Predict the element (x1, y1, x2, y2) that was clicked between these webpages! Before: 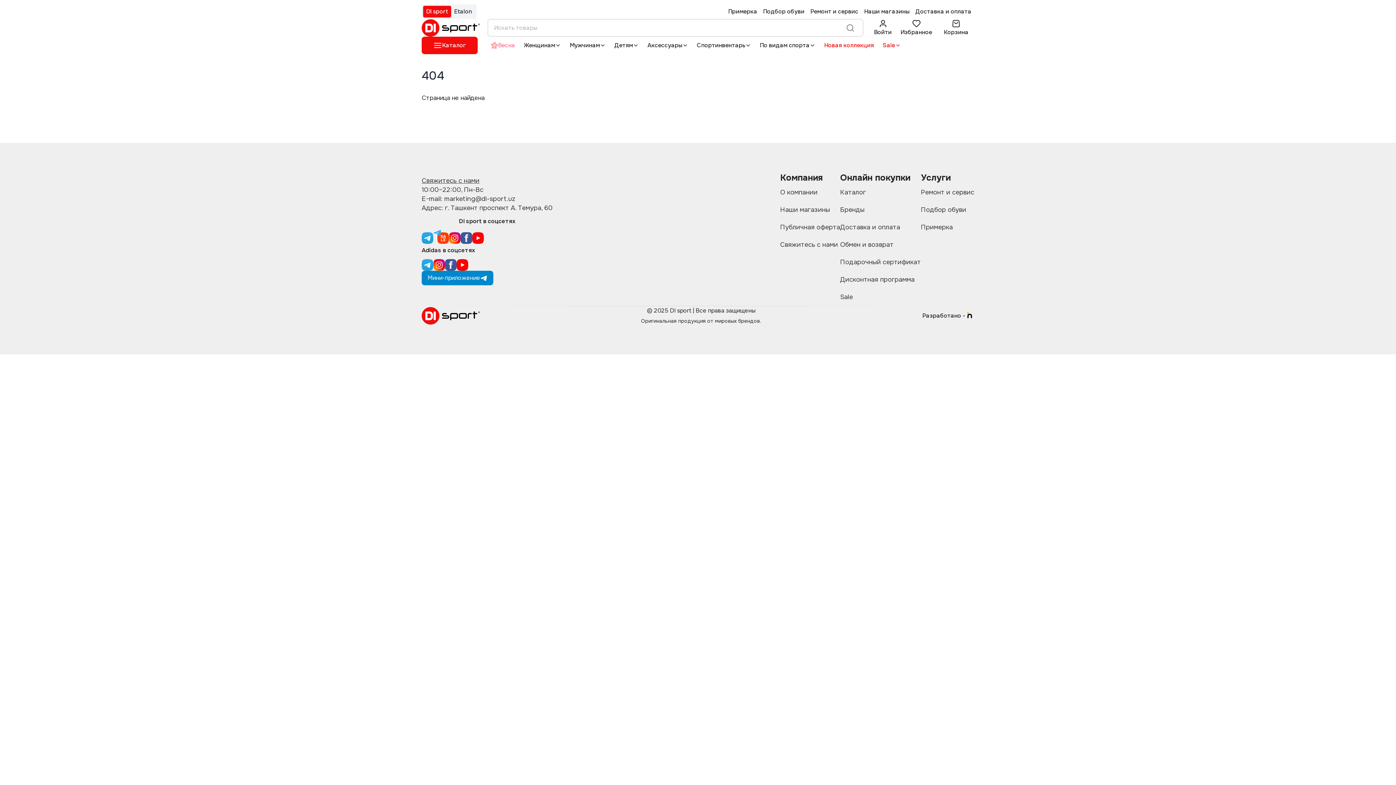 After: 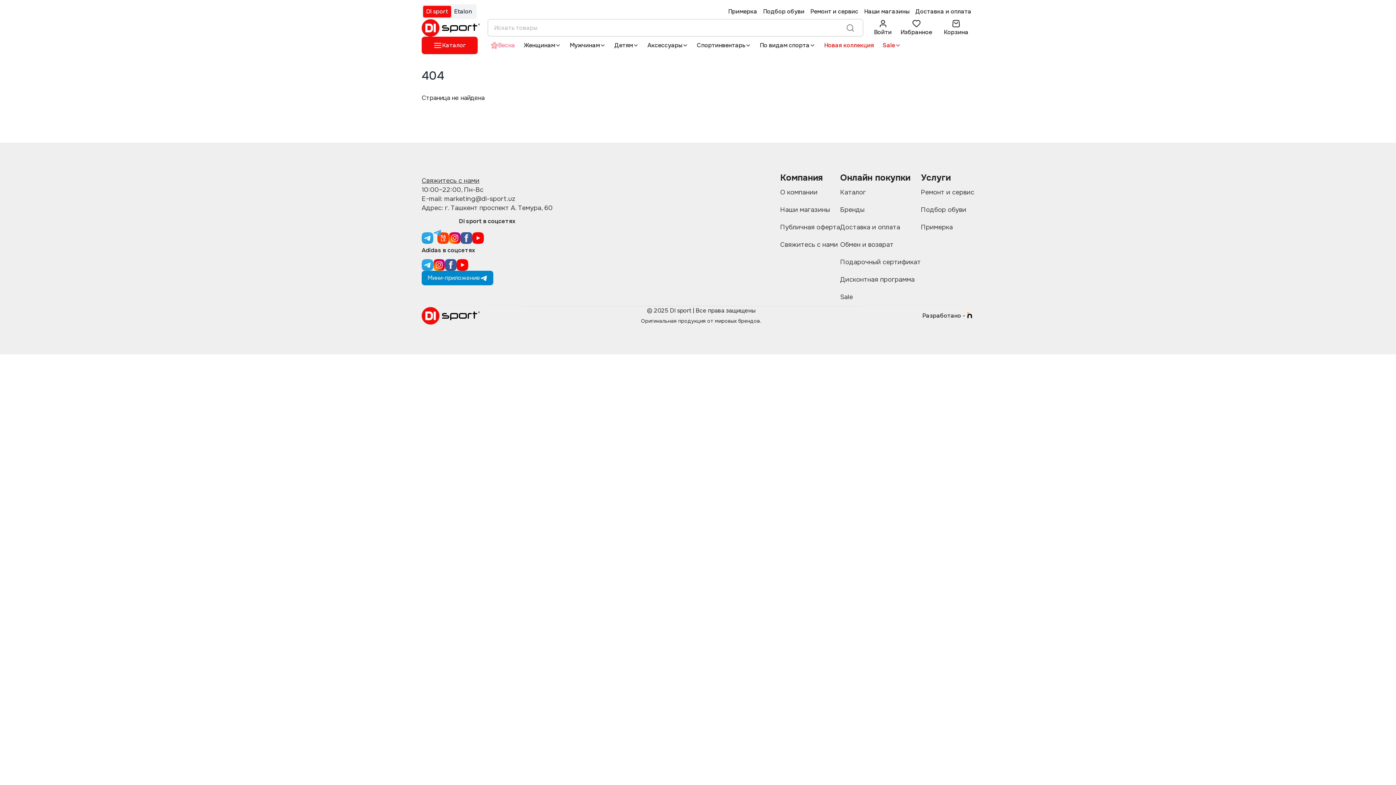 Action: bbox: (456, 259, 468, 270)